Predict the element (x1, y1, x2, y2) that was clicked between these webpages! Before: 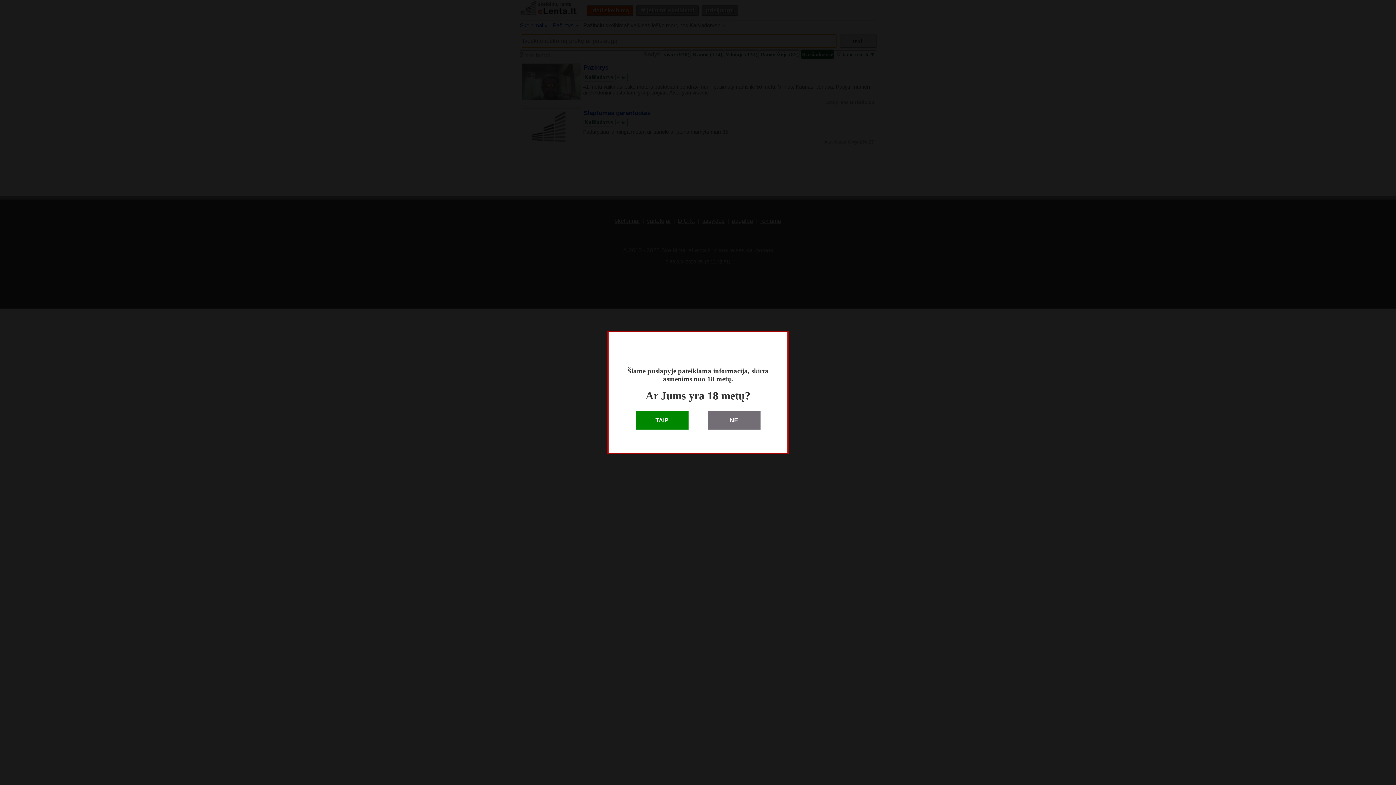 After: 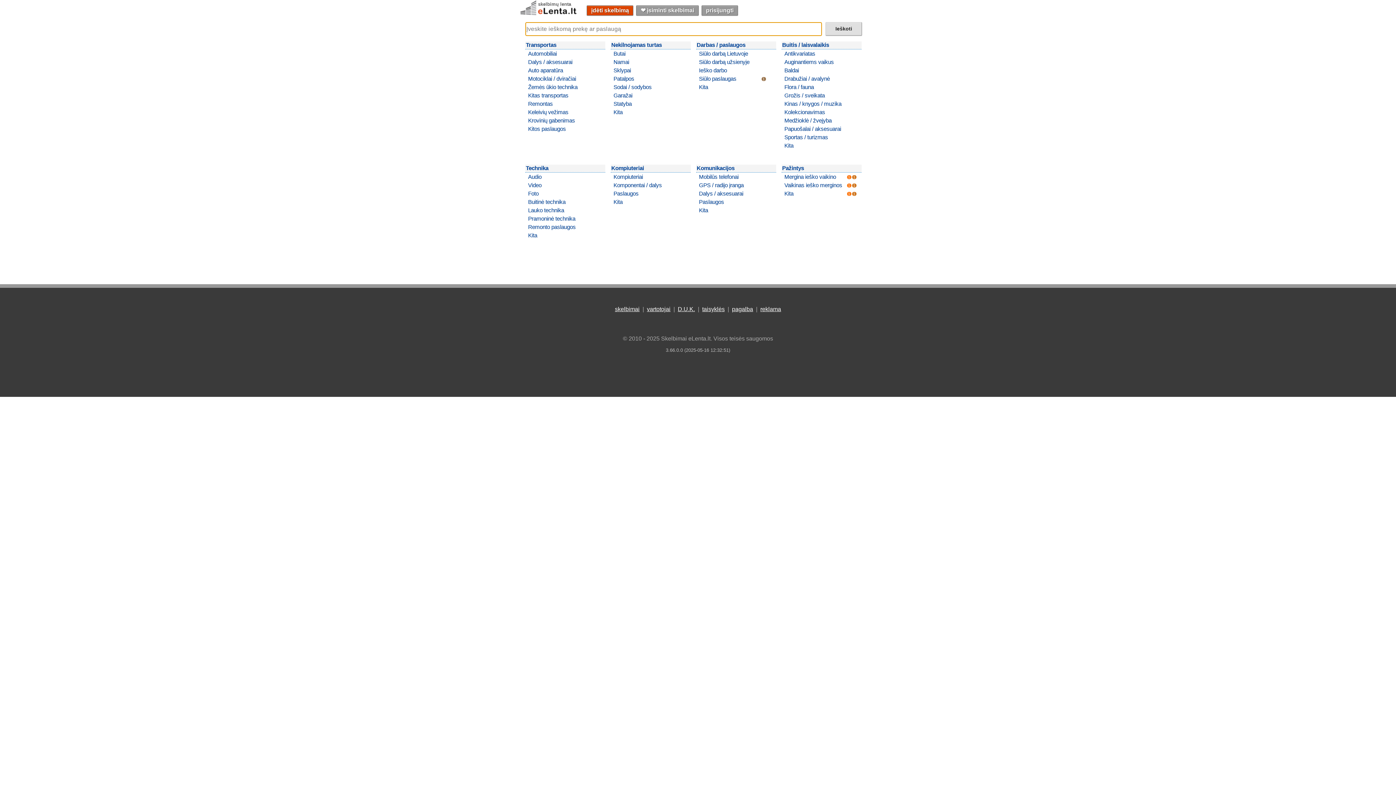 Action: label: NE bbox: (707, 411, 760, 429)